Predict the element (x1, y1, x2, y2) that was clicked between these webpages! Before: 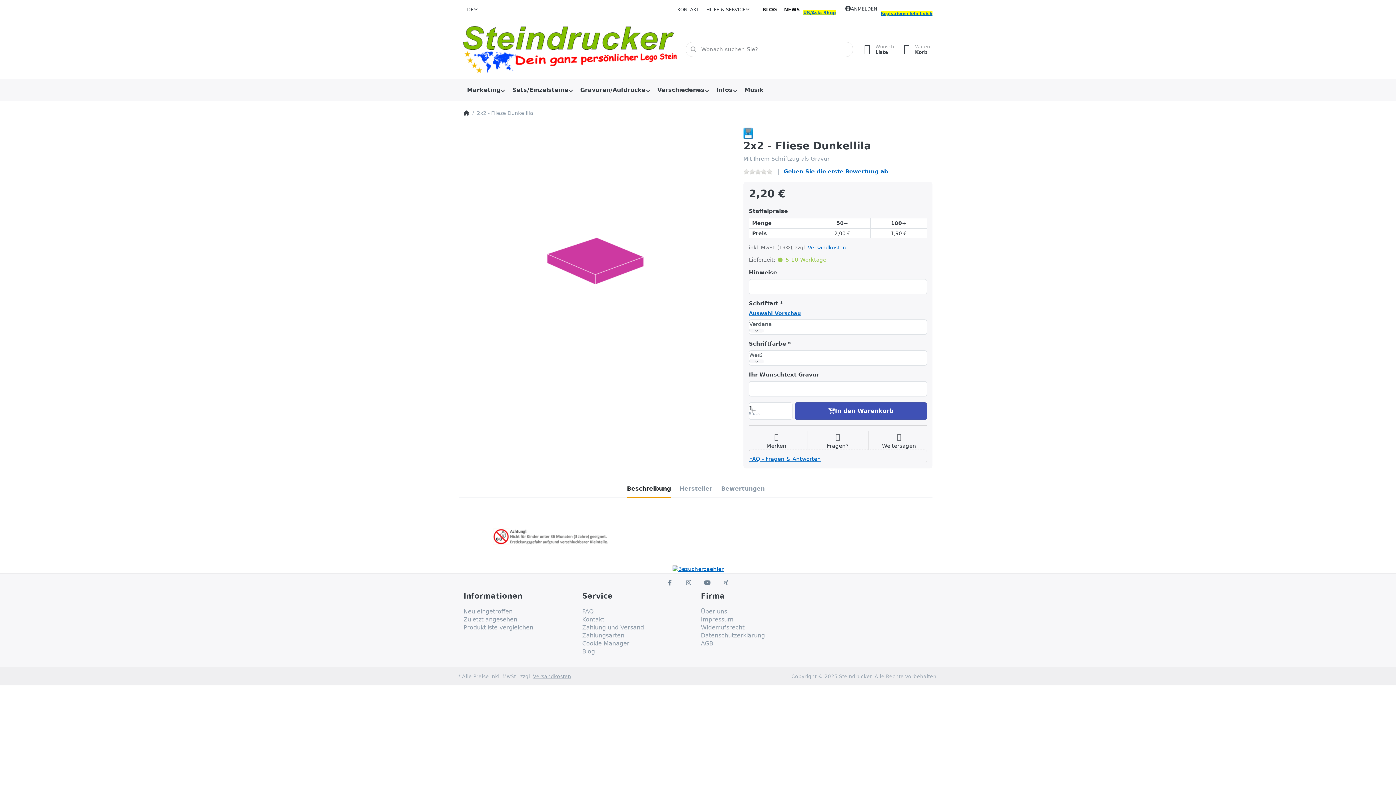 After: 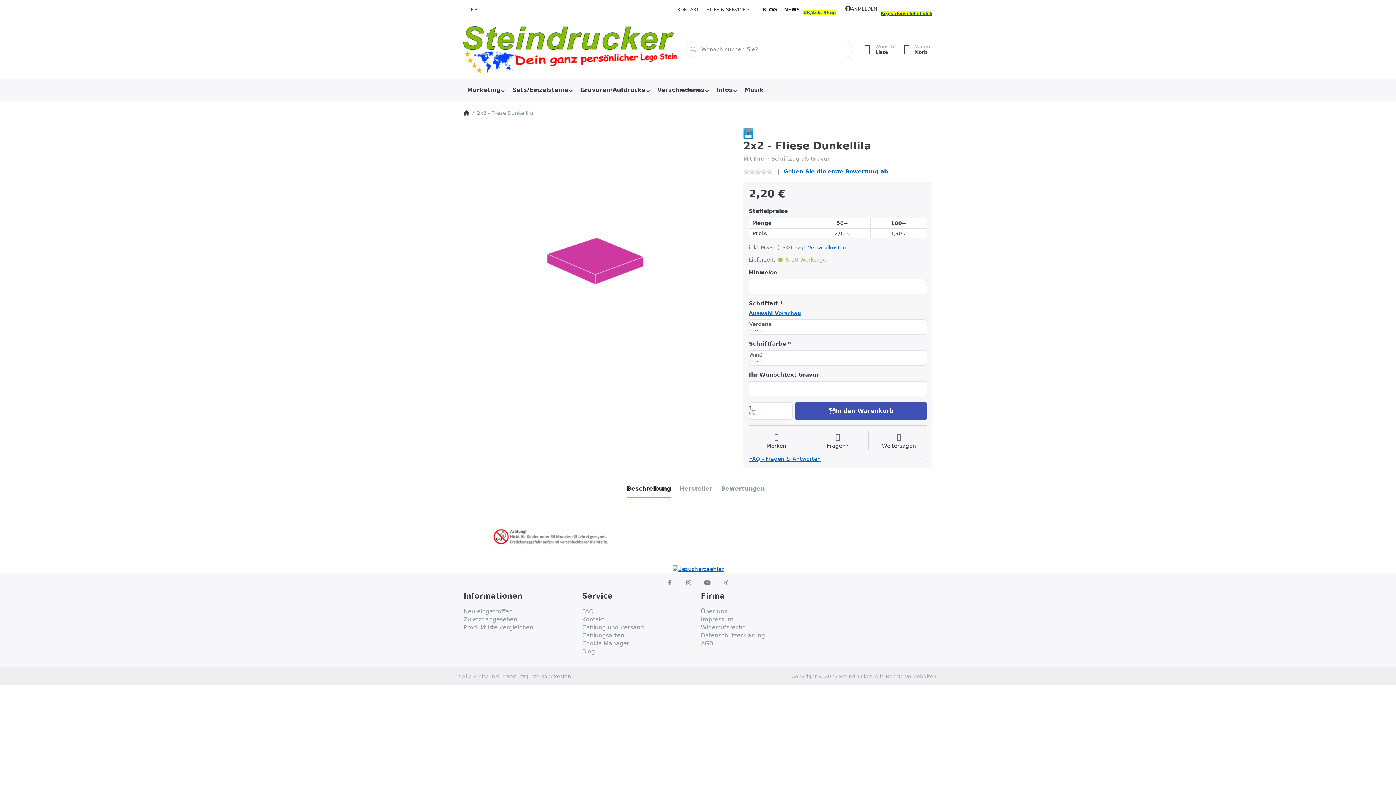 Action: label: Registrieren lohnt sich bbox: (881, 11, 932, 16)